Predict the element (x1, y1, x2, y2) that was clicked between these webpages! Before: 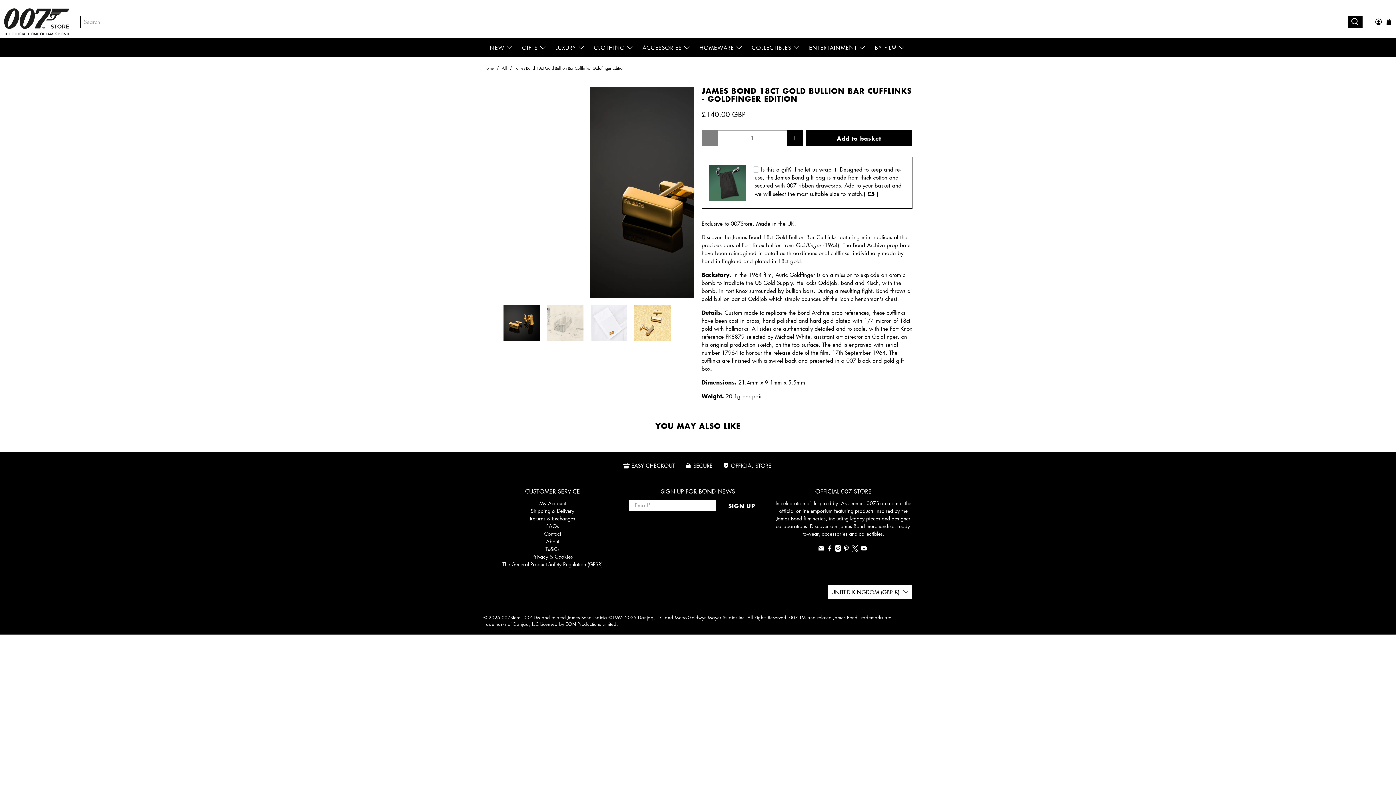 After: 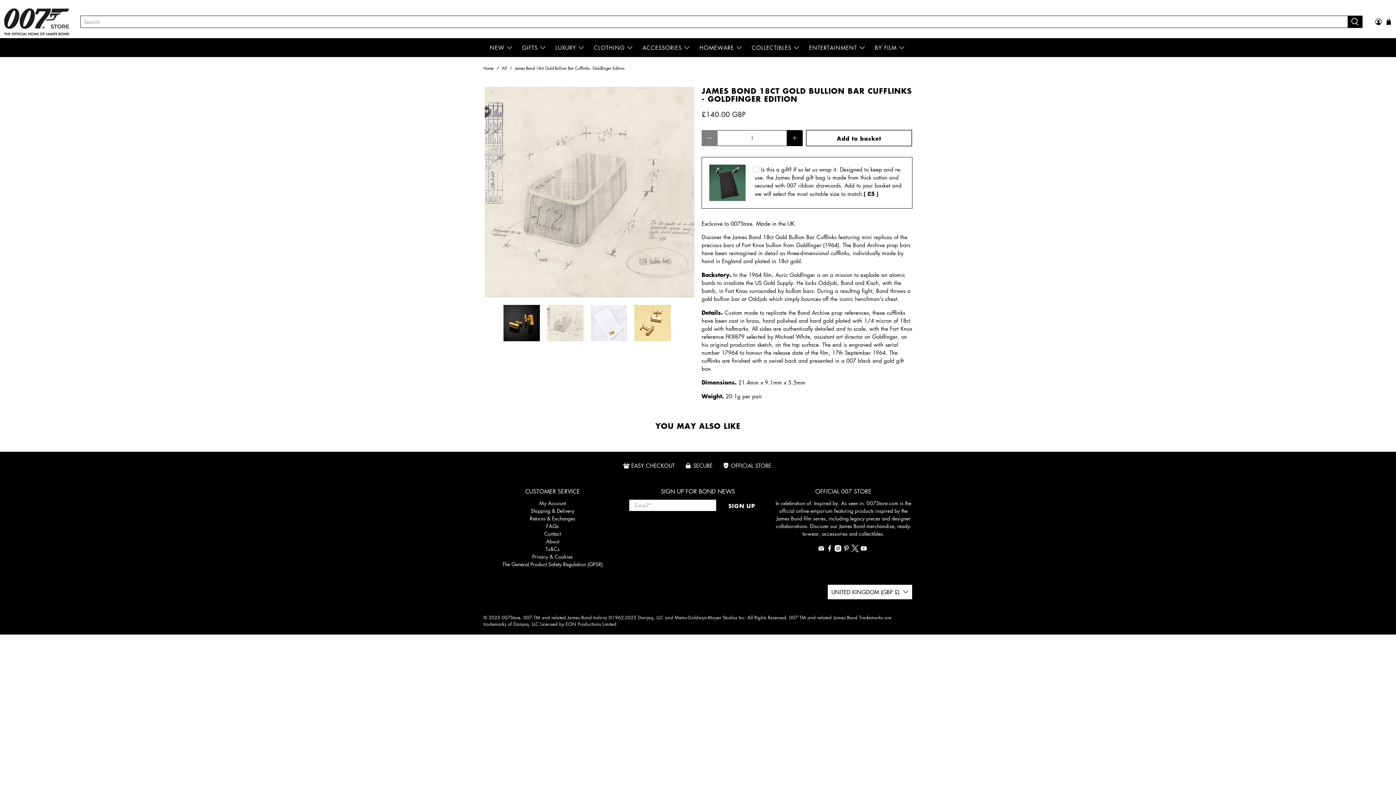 Action: bbox: (806, 130, 912, 146) label: Add to basket